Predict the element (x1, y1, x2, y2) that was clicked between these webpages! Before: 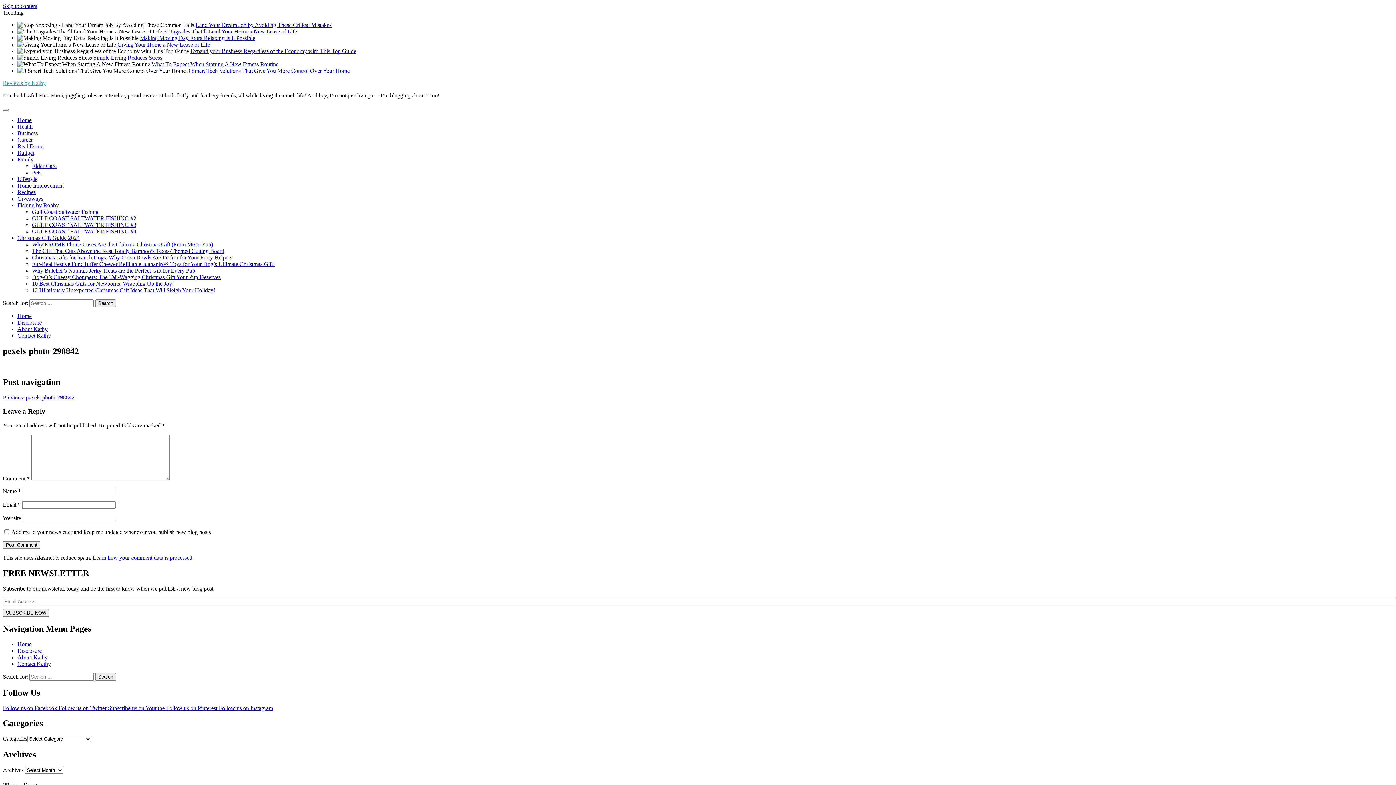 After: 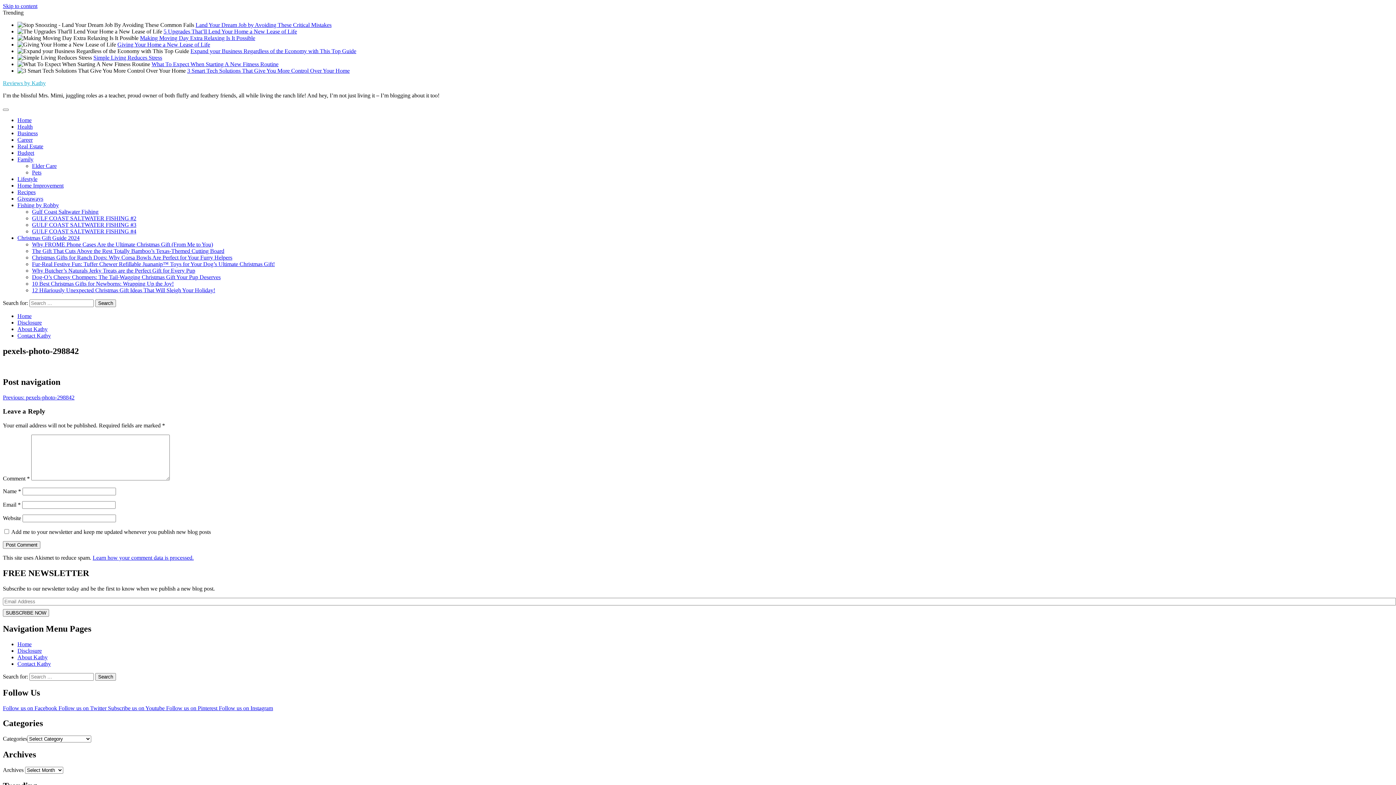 Action: bbox: (58, 705, 108, 711) label: Follow us on Twitter 